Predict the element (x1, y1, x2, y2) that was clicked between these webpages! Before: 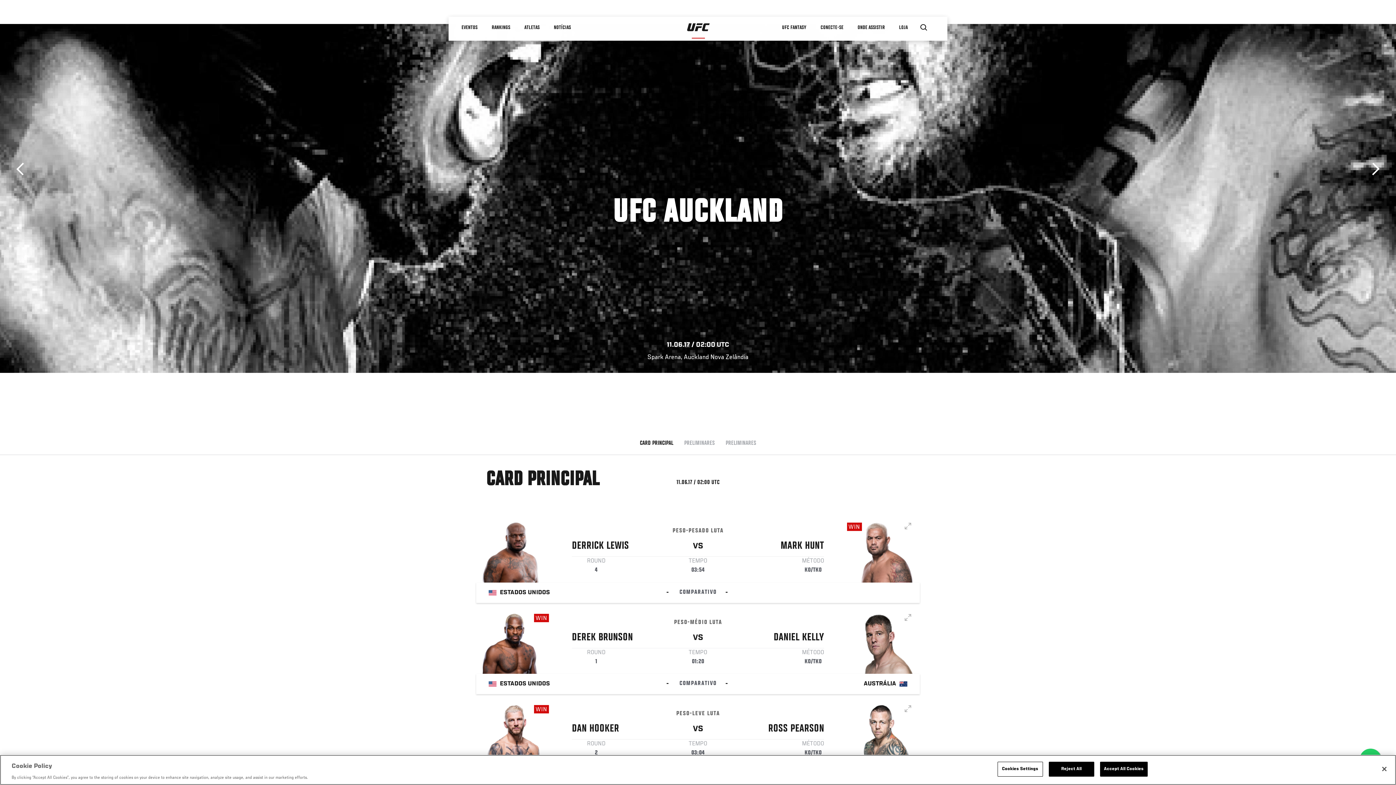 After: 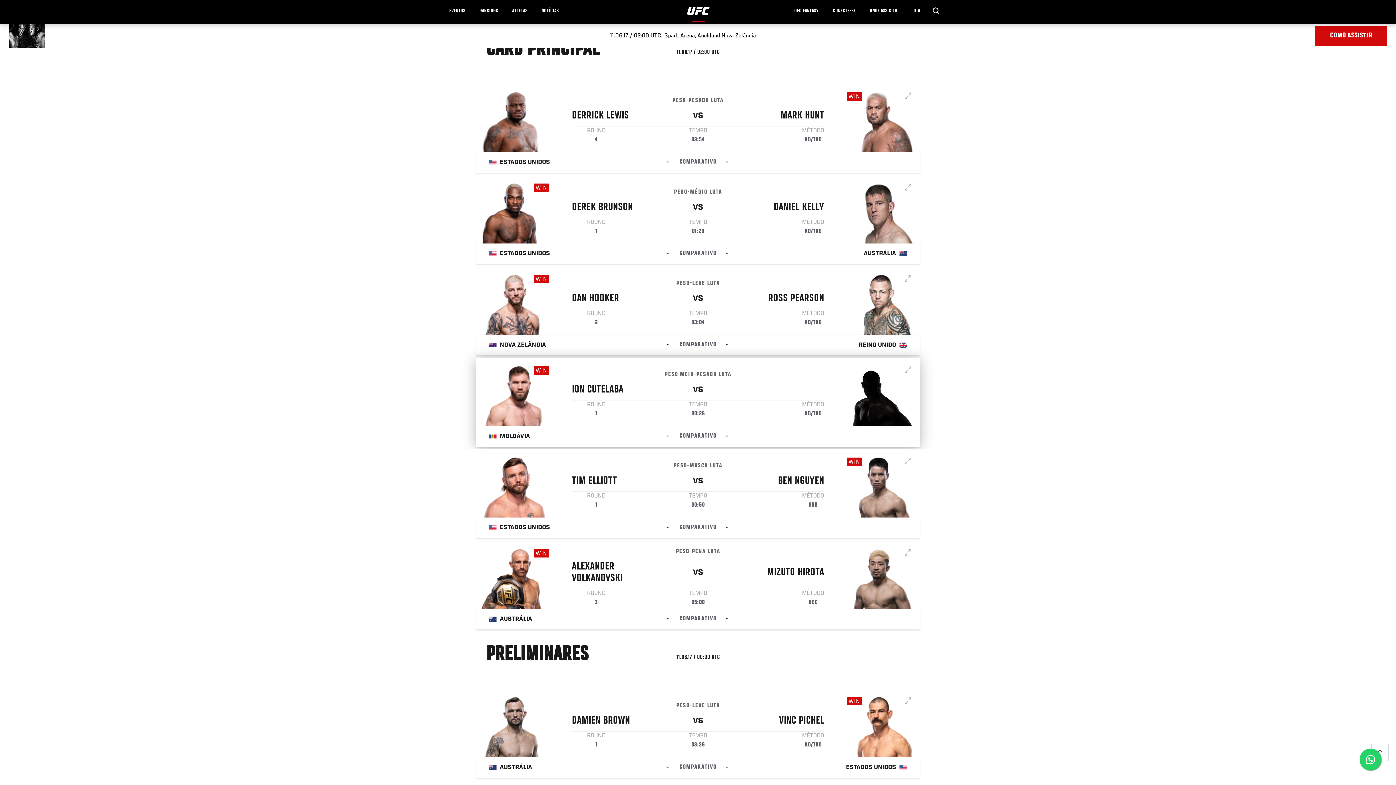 Action: bbox: (634, 432, 678, 454) label: CARD PRINCIPAL